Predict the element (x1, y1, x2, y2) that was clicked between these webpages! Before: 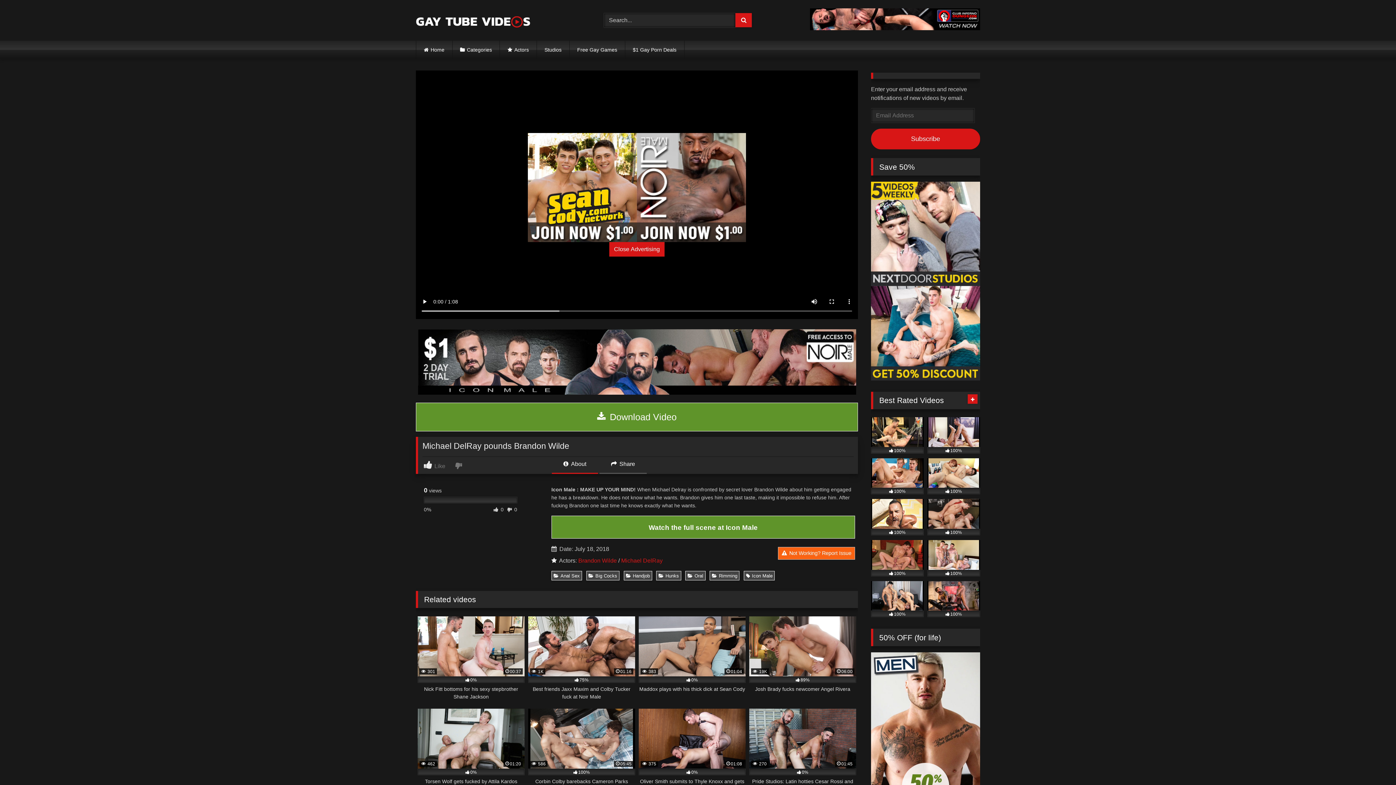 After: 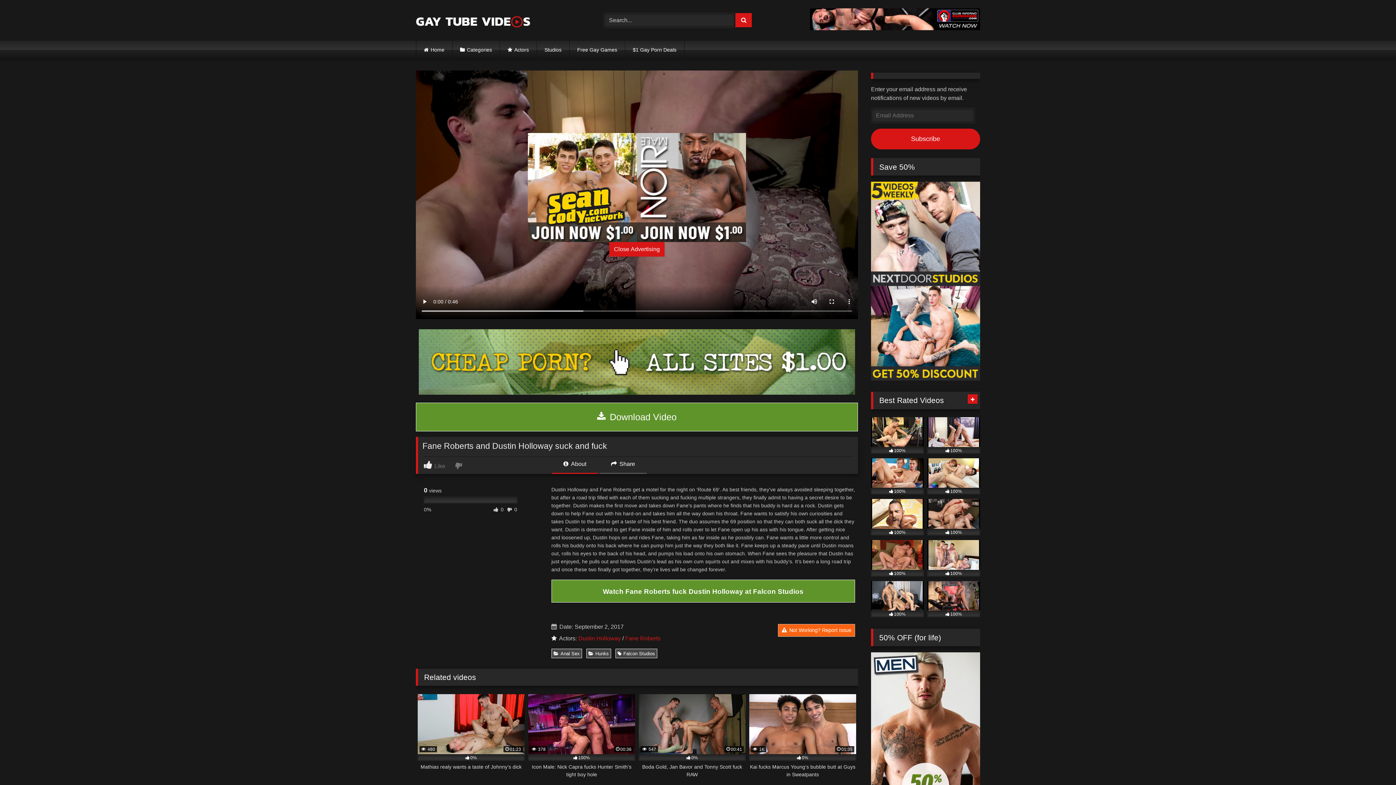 Action: bbox: (871, 540, 924, 576) label: 100%